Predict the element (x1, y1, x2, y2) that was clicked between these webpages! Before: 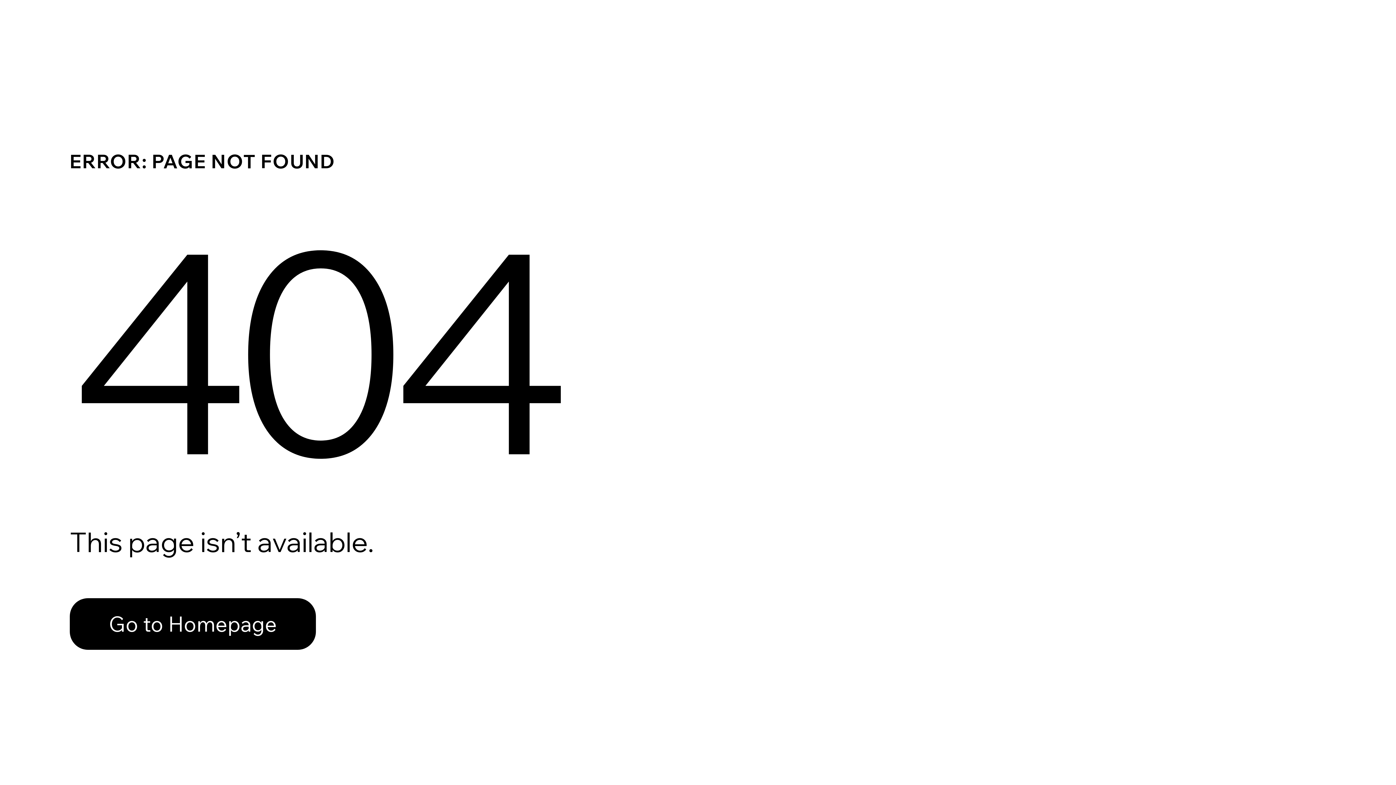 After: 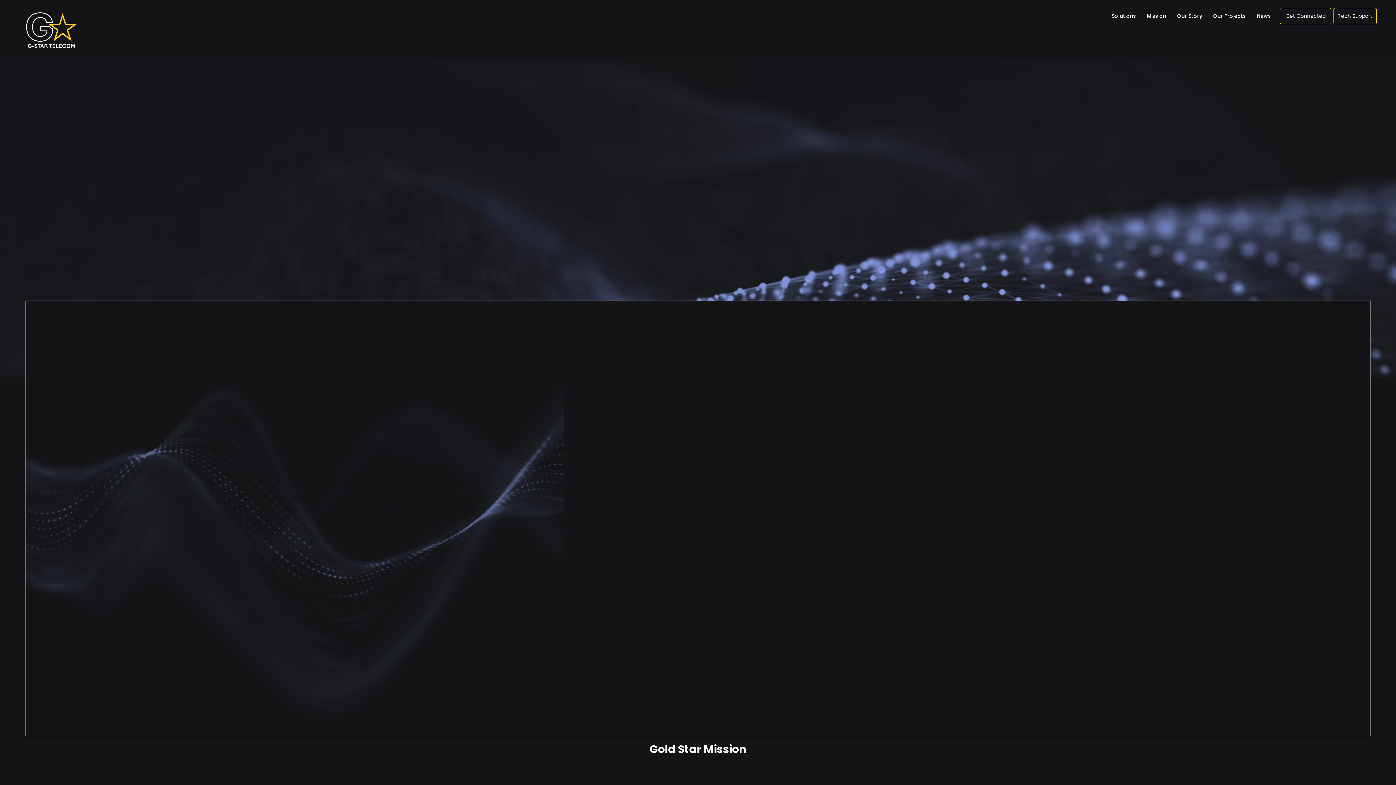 Action: bbox: (69, 598, 316, 650) label: Go to Homepage